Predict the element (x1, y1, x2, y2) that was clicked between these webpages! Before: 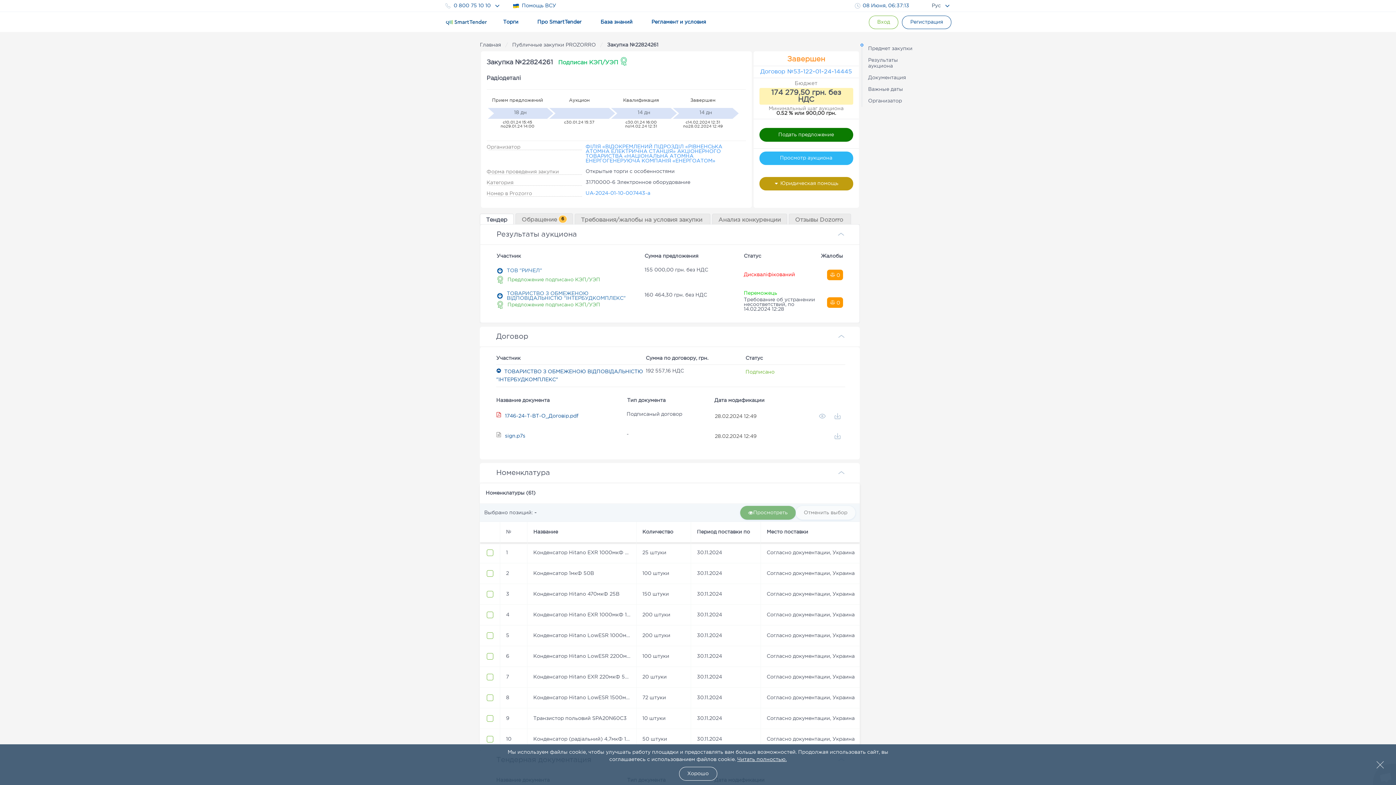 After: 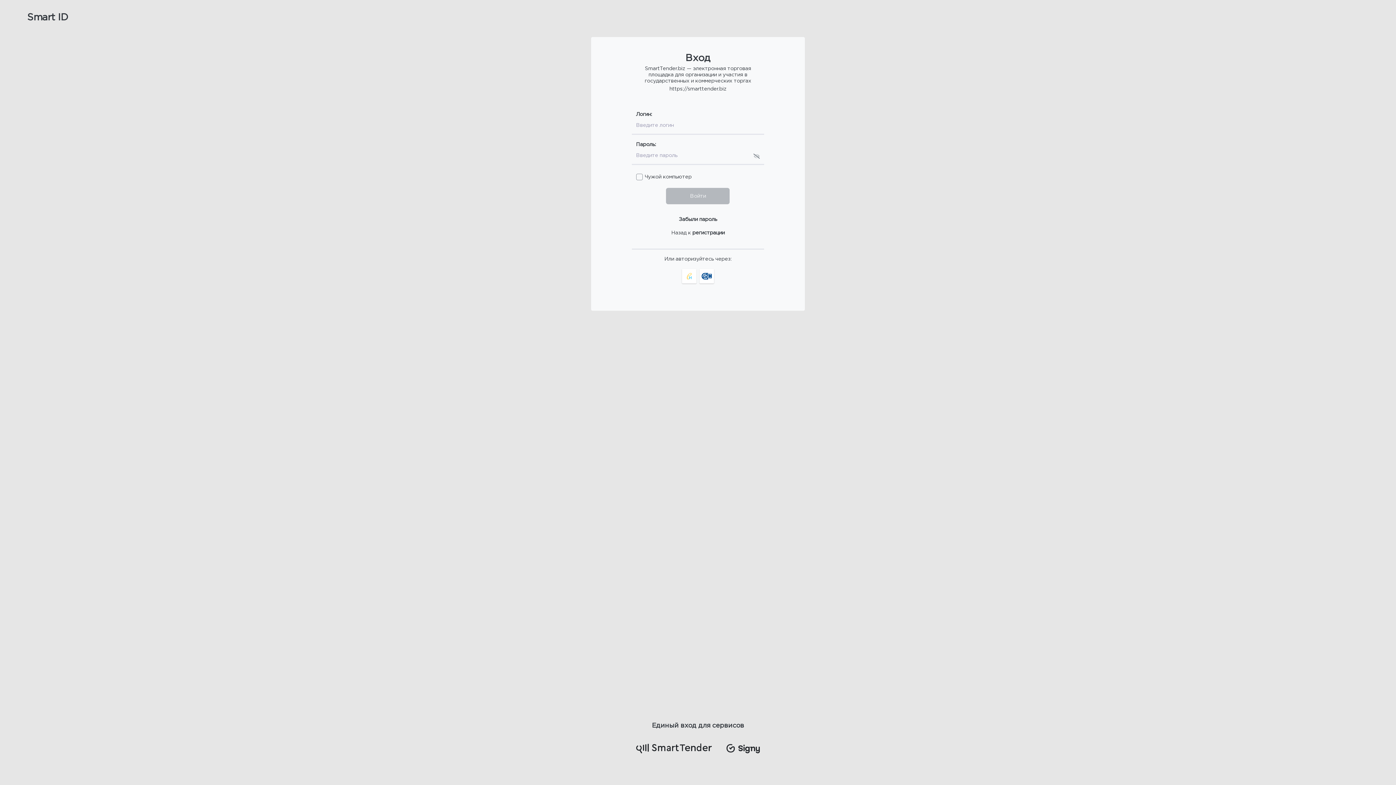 Action: bbox: (869, 15, 898, 29) label: Show modal login